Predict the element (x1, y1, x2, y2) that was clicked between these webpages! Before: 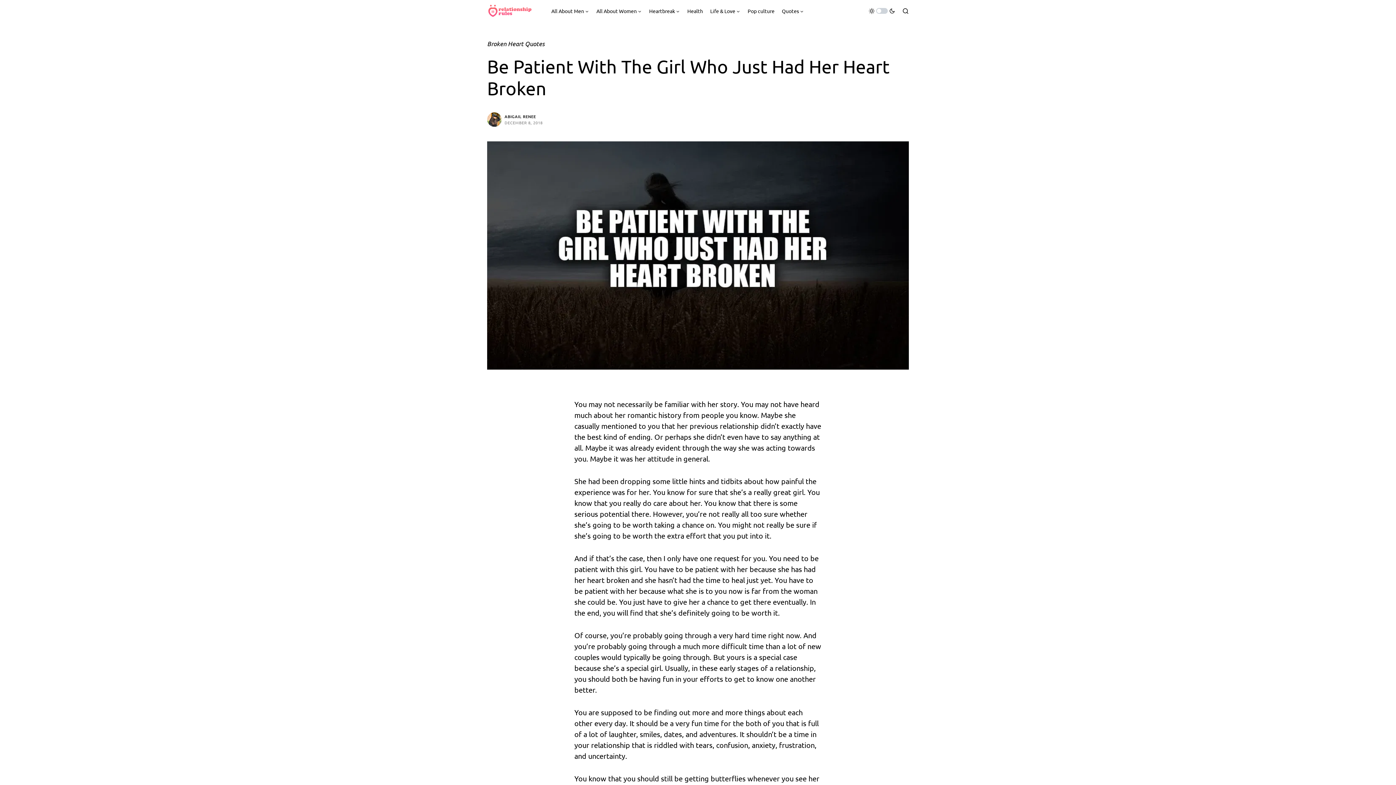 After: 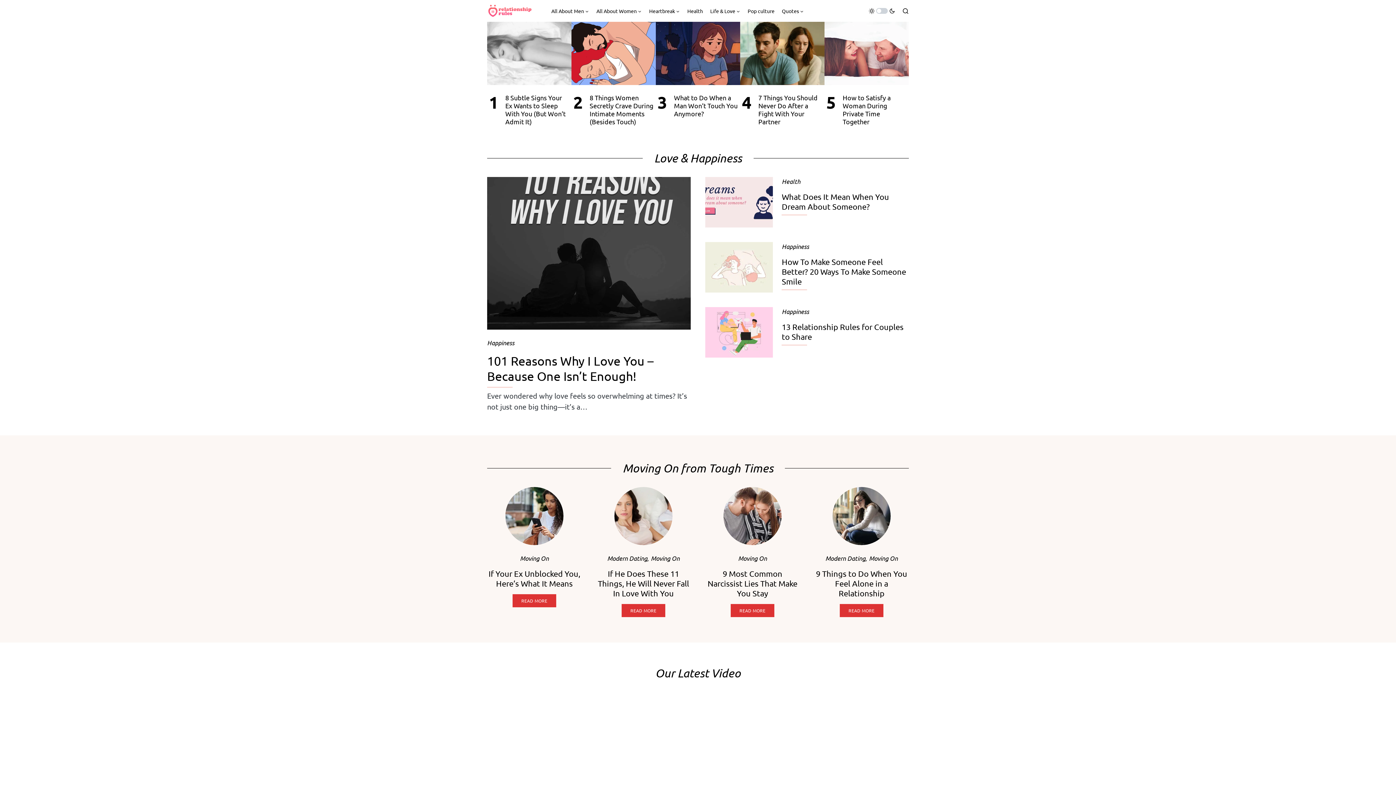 Action: bbox: (487, 3, 536, 18)